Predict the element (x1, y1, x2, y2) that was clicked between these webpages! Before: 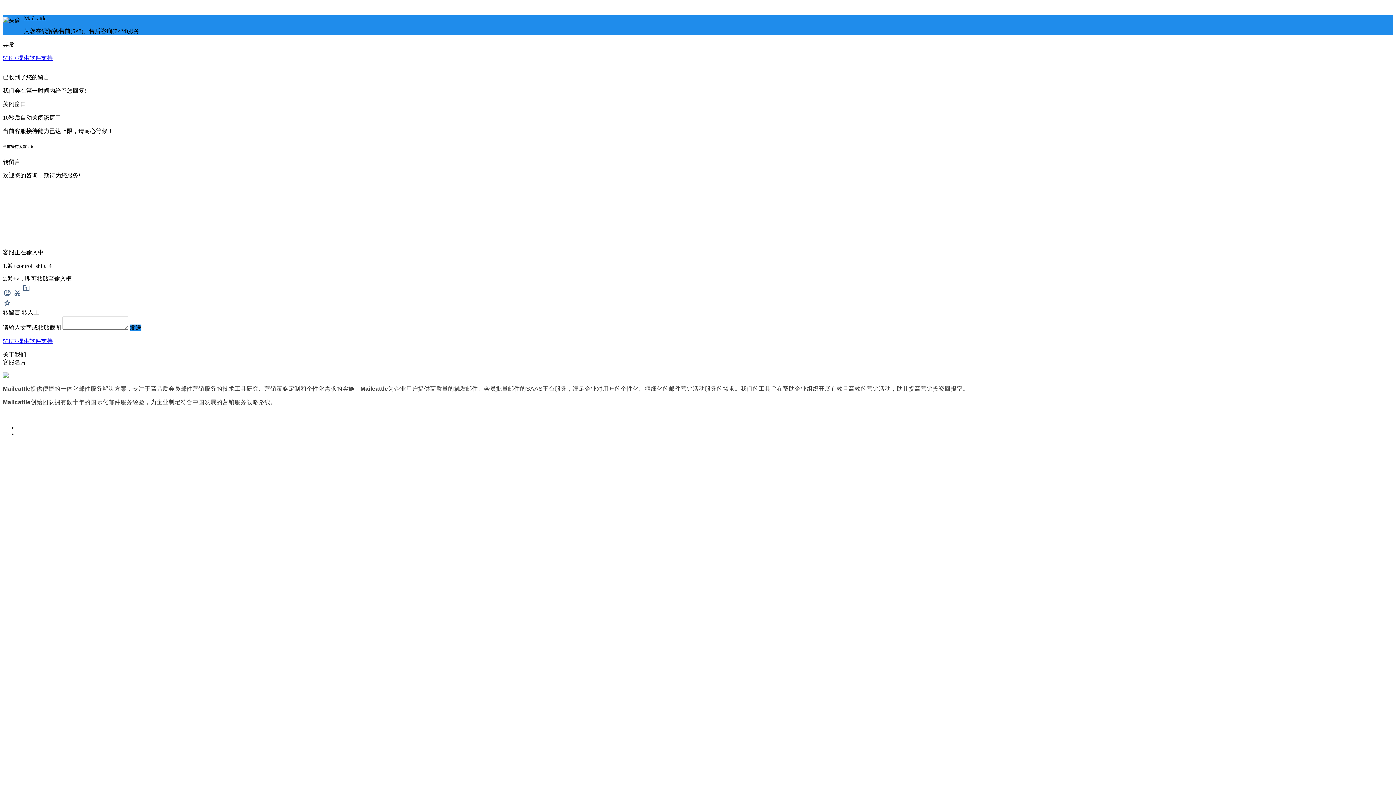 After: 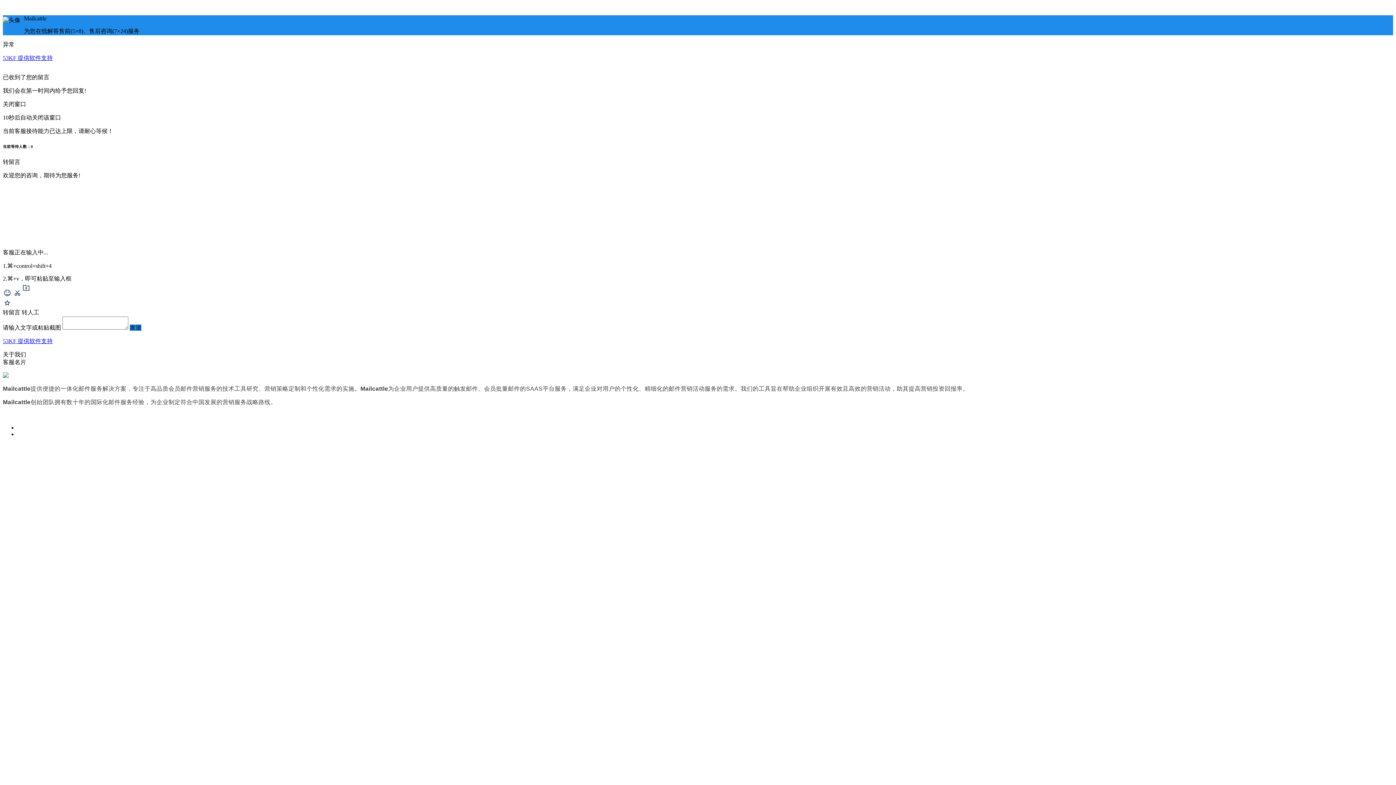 Action: bbox: (2, 114, 8, 120) label: 10